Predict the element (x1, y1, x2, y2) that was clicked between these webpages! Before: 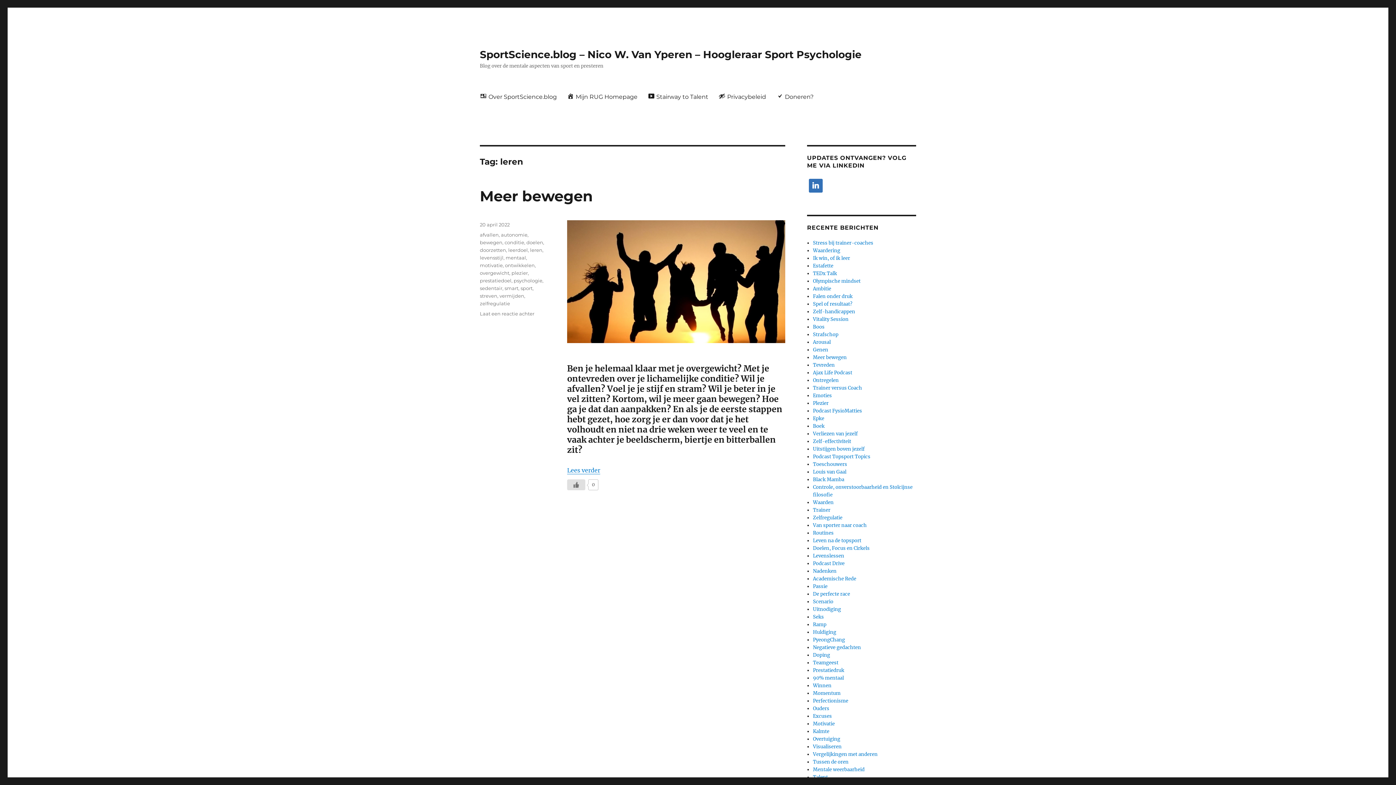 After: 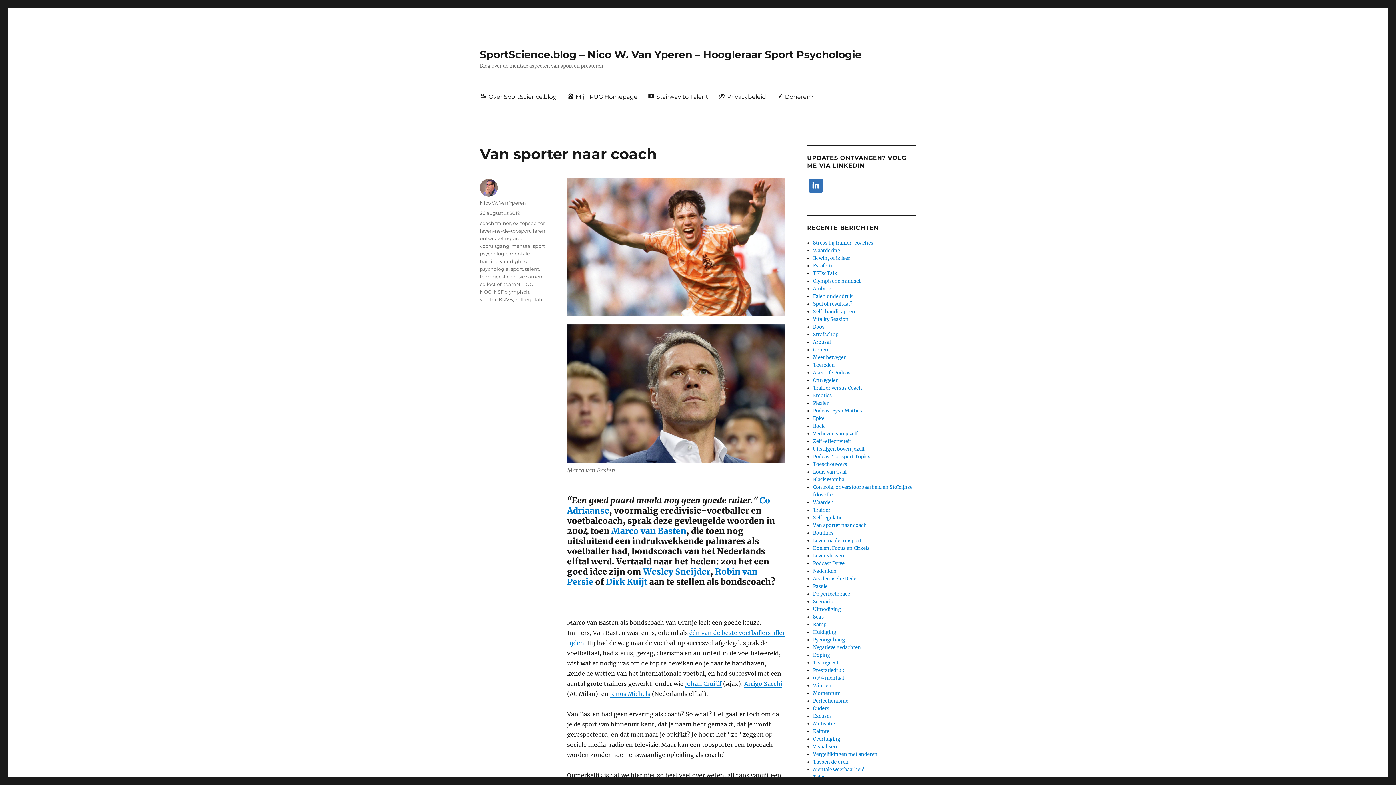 Action: label: Van sporter naar coach bbox: (813, 522, 867, 528)